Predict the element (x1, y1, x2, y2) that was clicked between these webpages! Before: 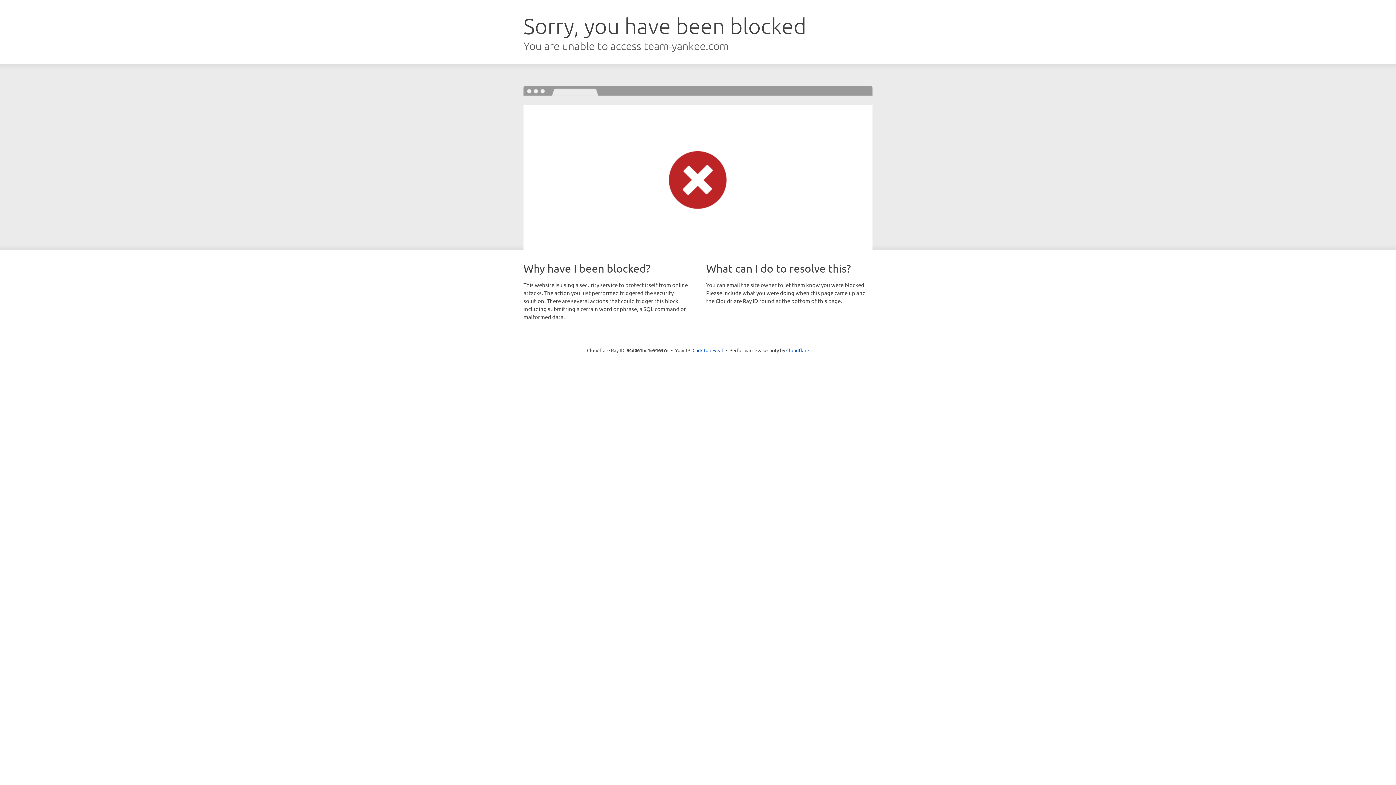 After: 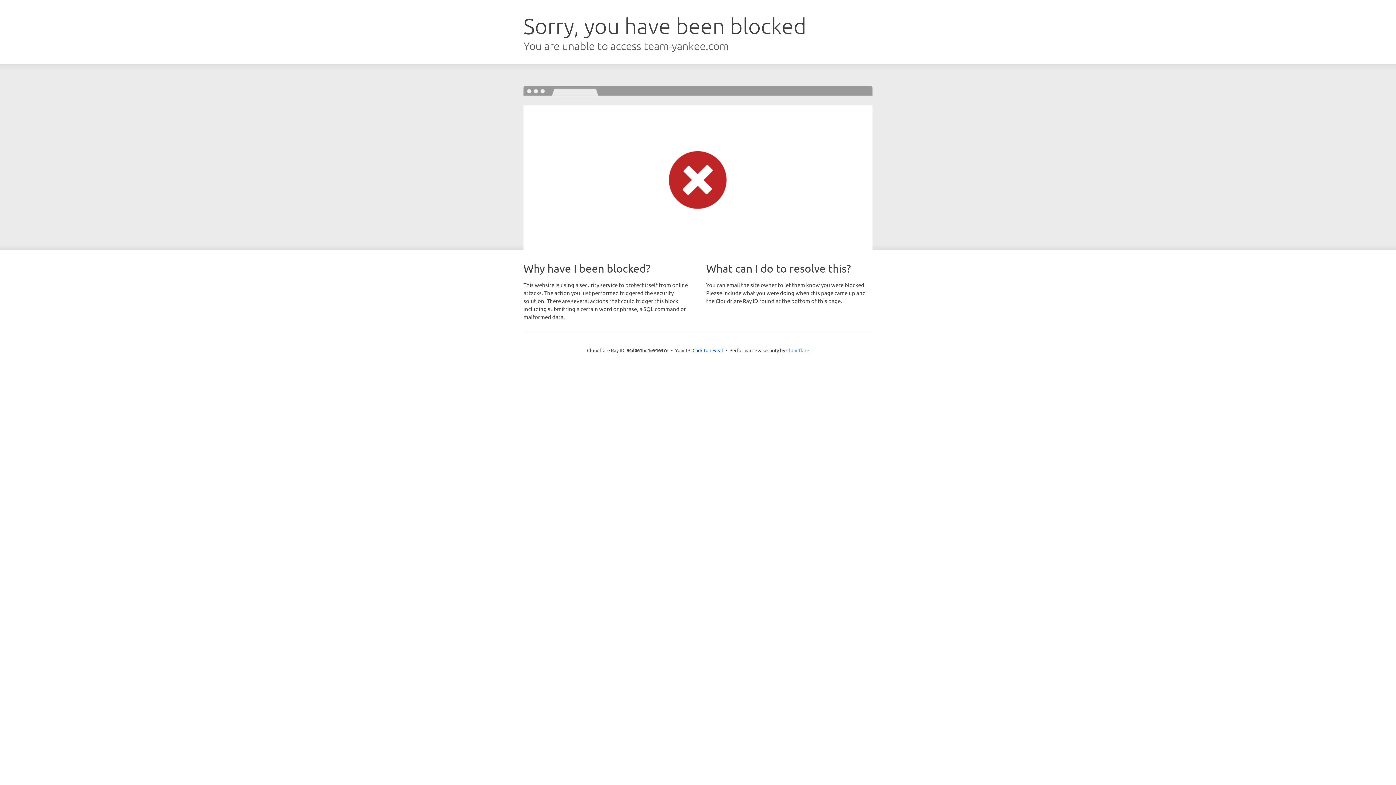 Action: label: Cloudflare bbox: (786, 347, 809, 353)